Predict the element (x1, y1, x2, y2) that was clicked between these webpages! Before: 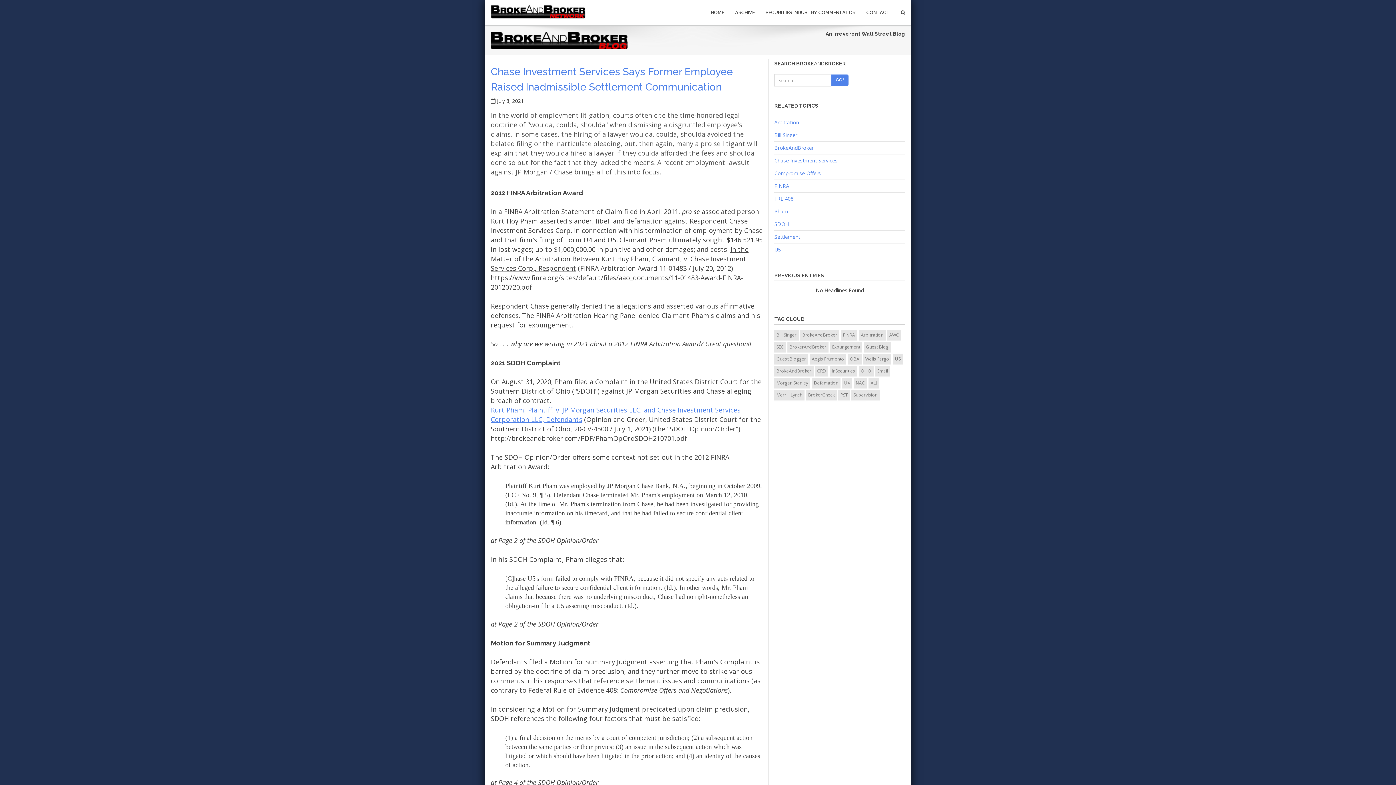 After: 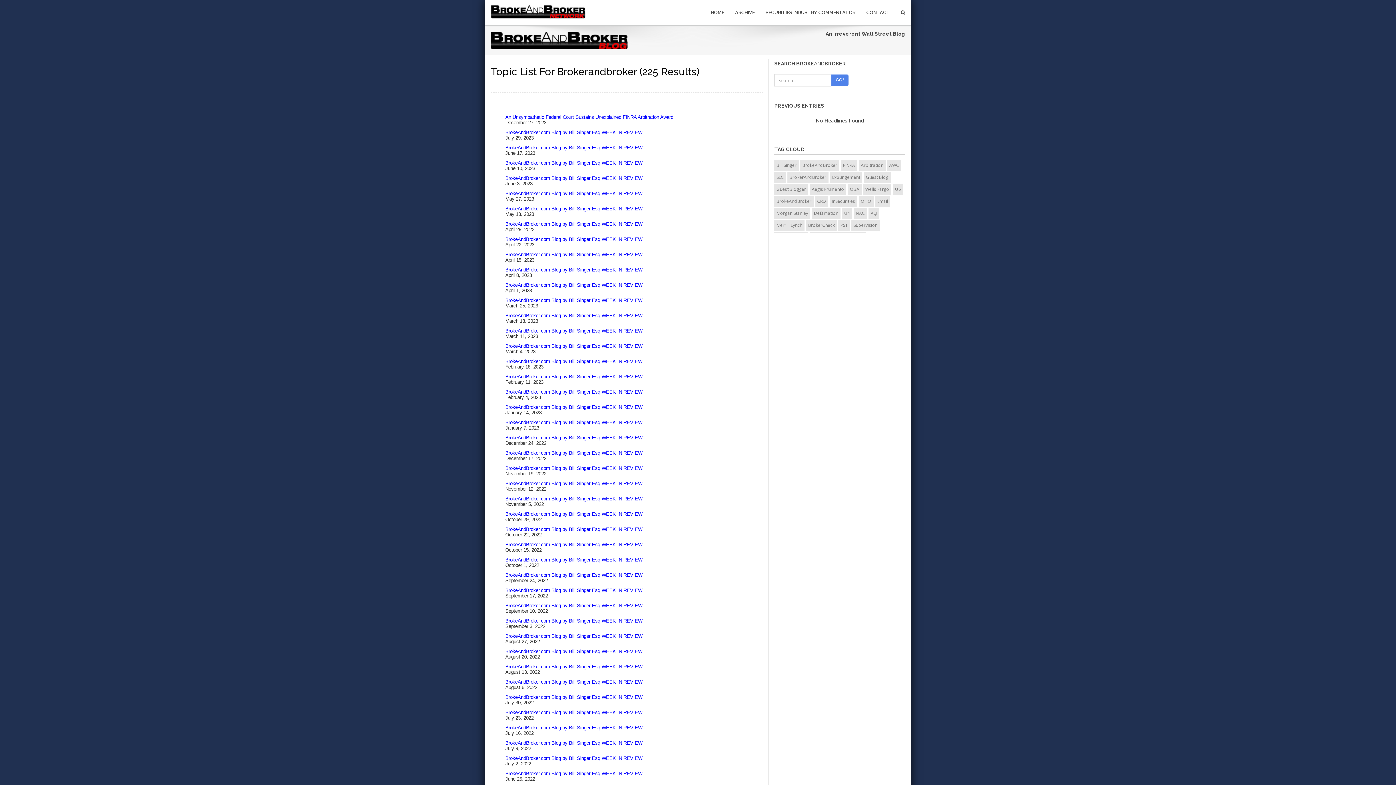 Action: bbox: (787, 341, 828, 352) label: BrokerAndBroker